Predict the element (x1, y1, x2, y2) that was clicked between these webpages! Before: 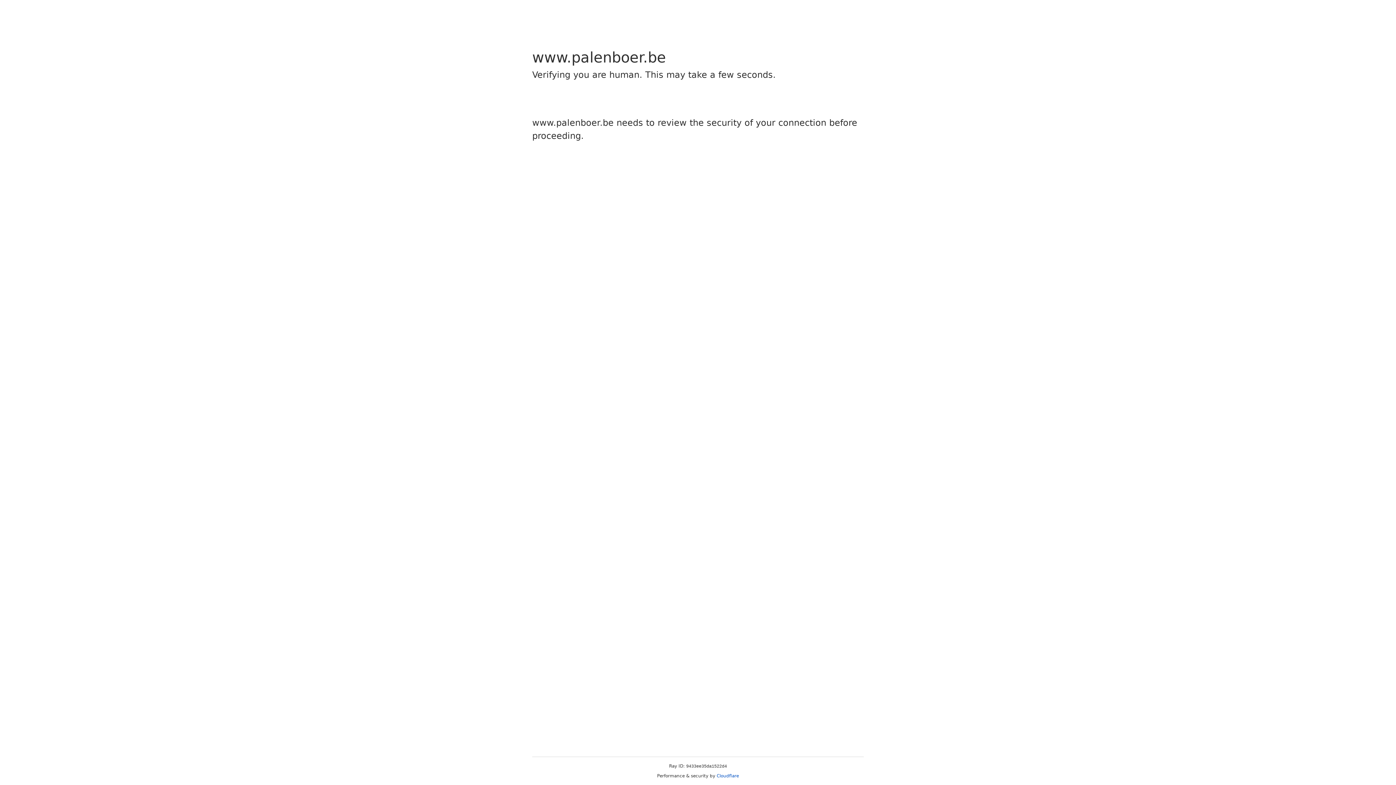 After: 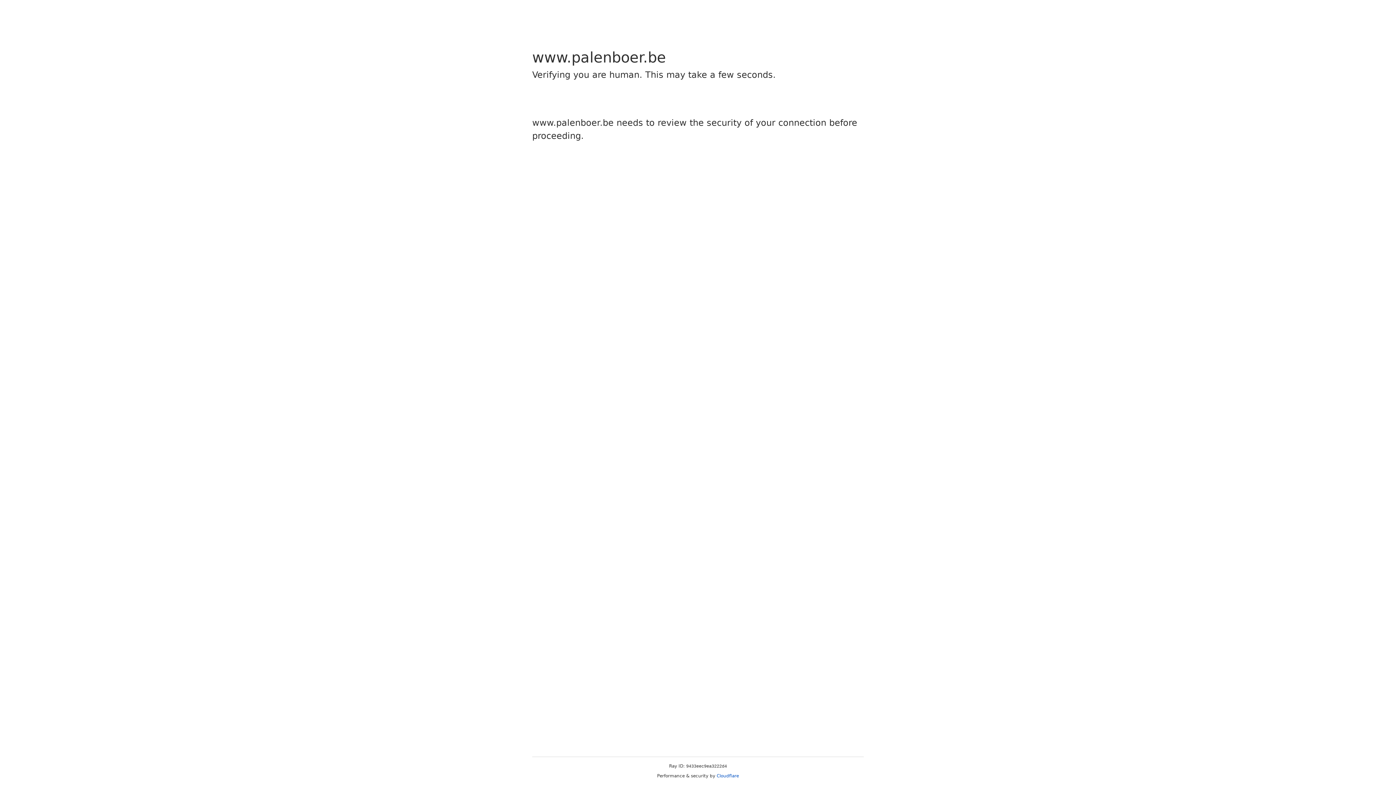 Action: label: Cloudflare bbox: (716, 773, 739, 778)